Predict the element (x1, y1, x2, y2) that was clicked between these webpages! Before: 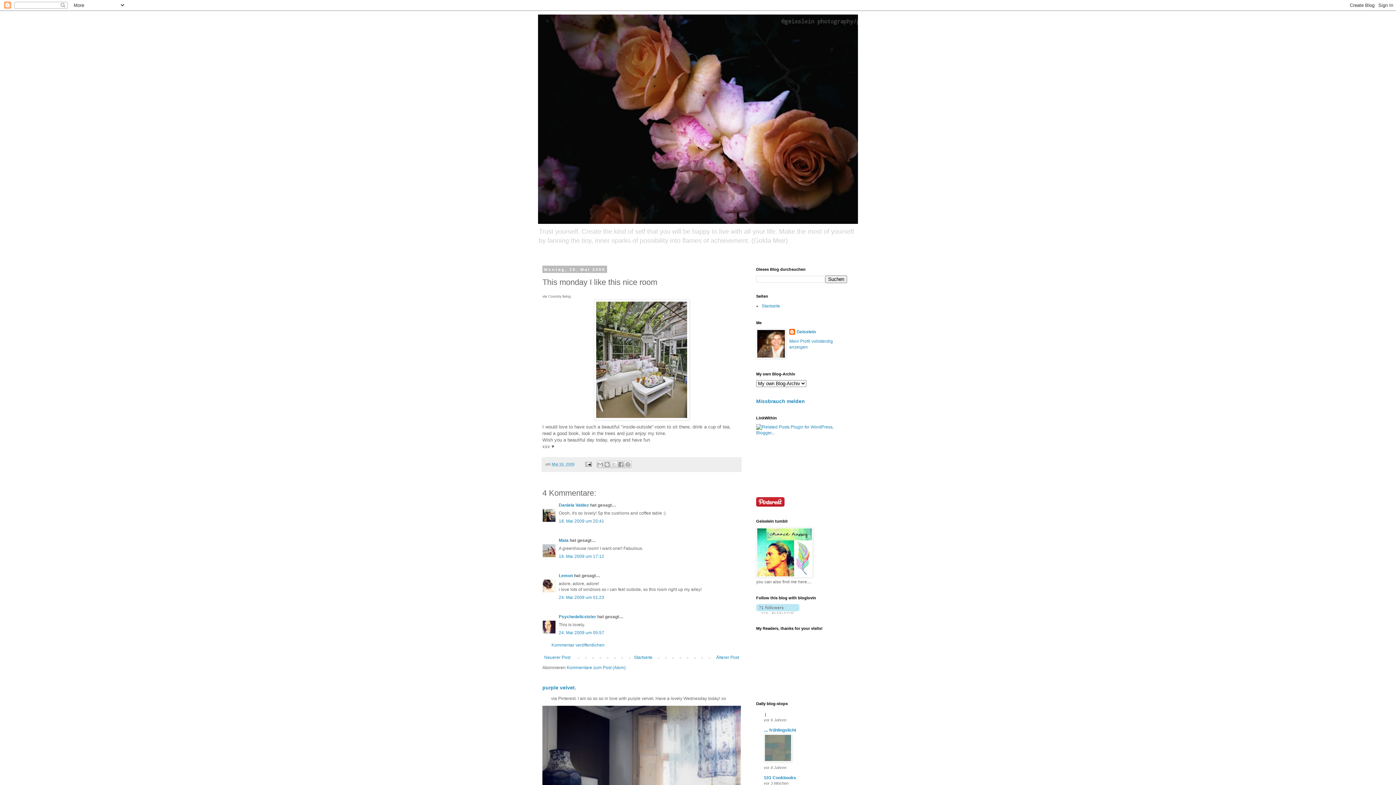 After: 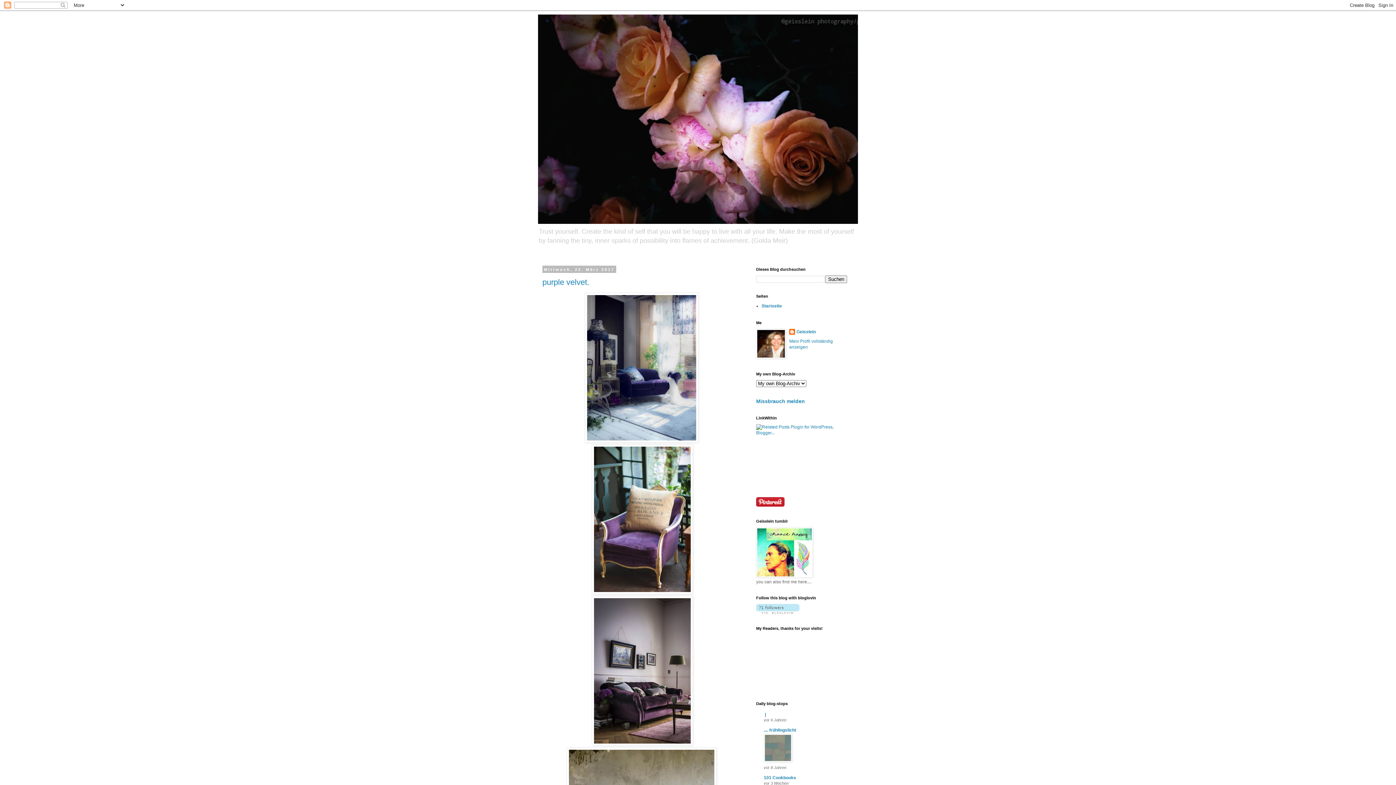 Action: label: Startseite bbox: (761, 303, 780, 308)